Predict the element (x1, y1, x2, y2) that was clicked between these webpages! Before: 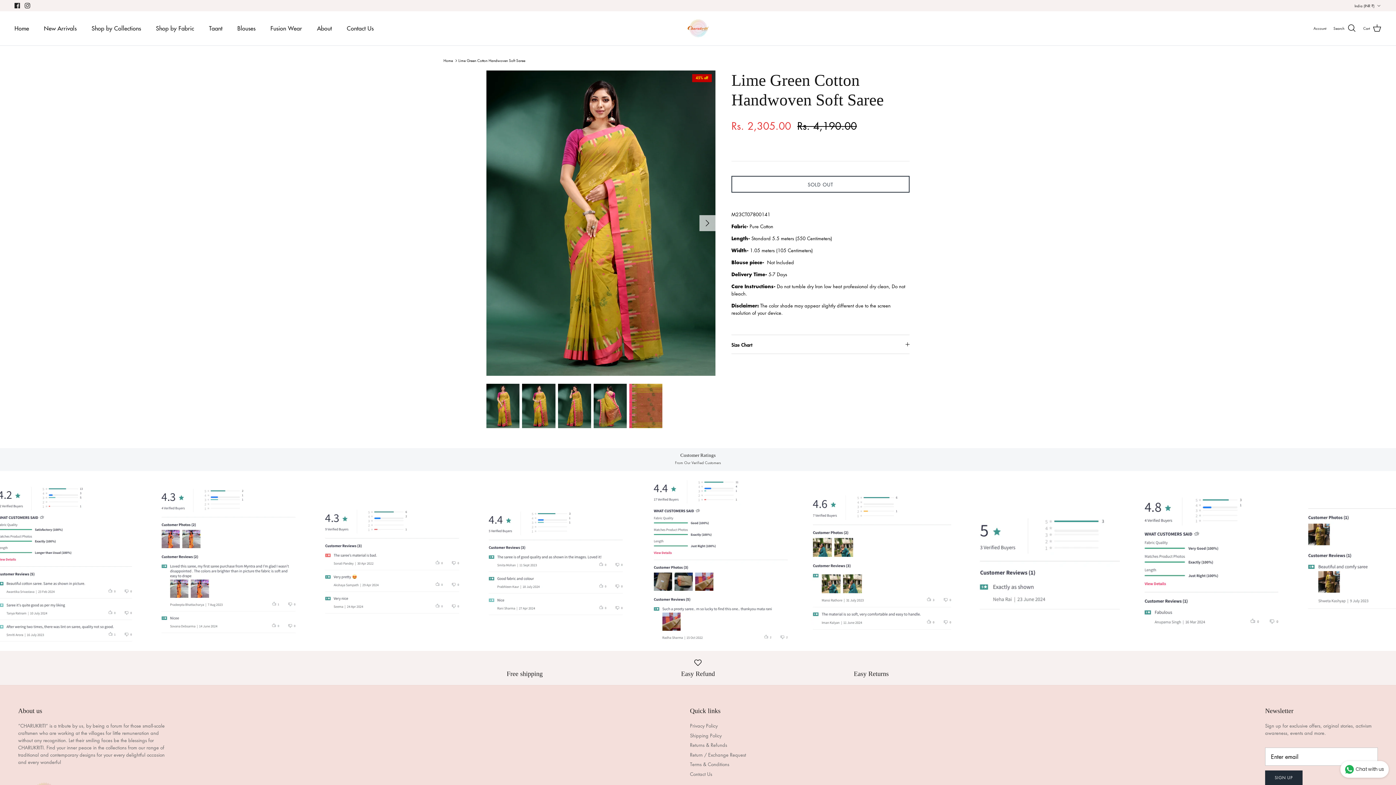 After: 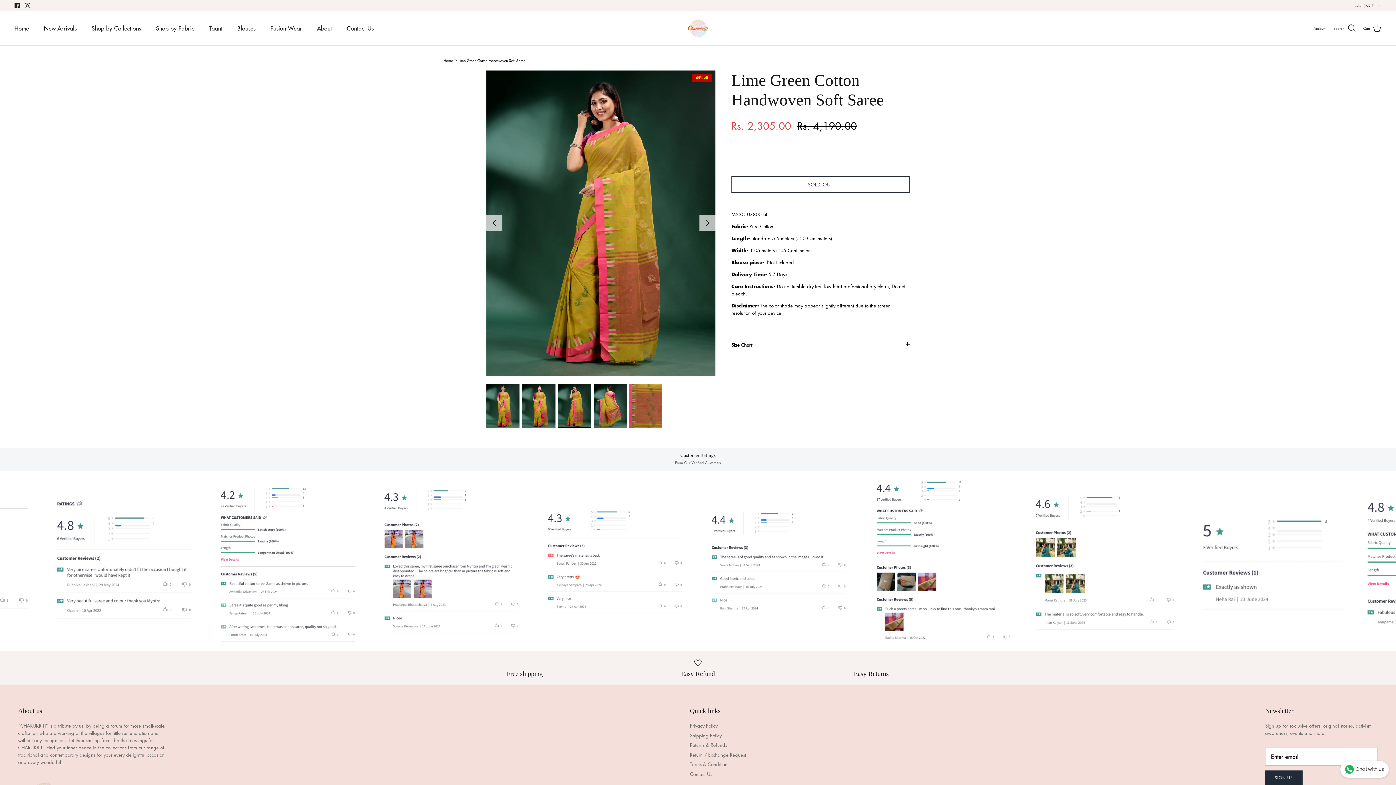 Action: bbox: (558, 383, 591, 428)